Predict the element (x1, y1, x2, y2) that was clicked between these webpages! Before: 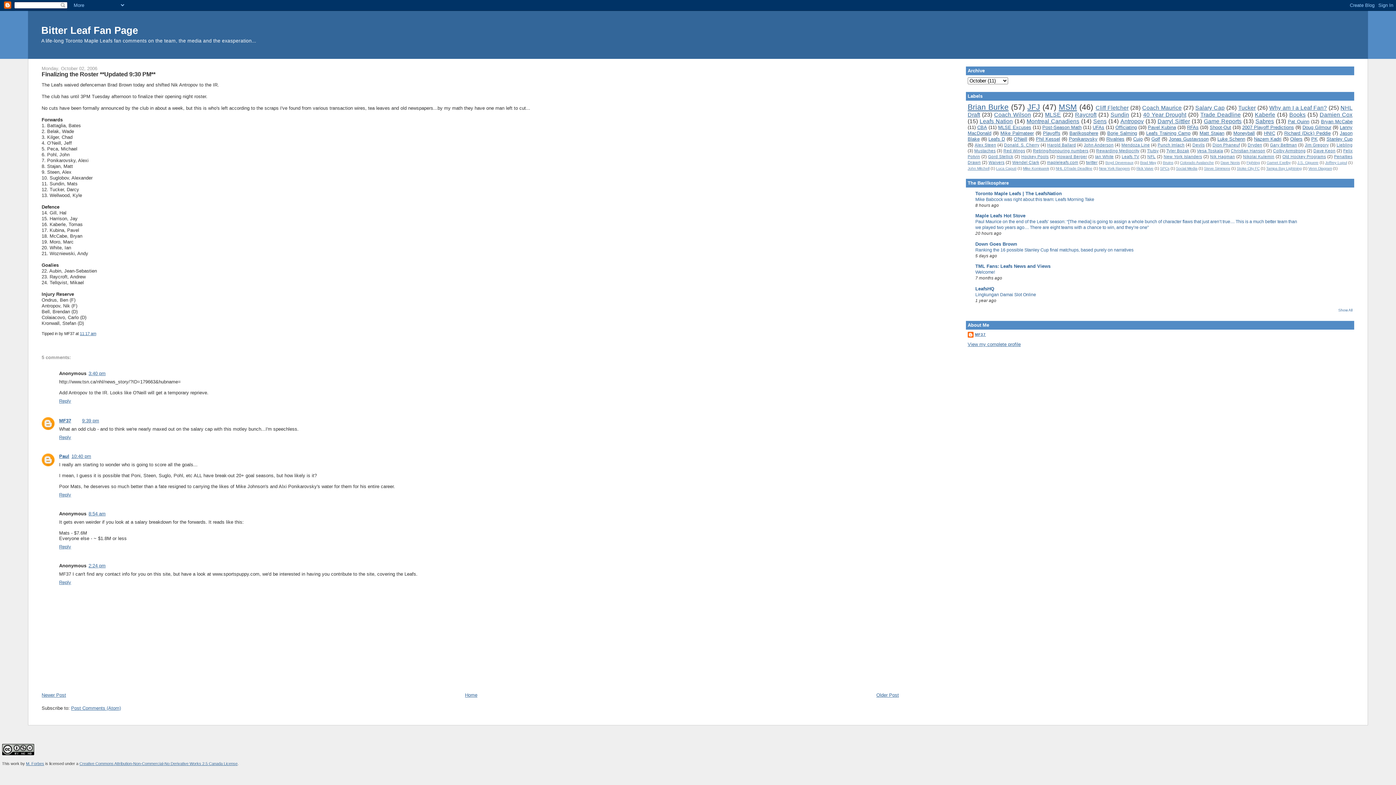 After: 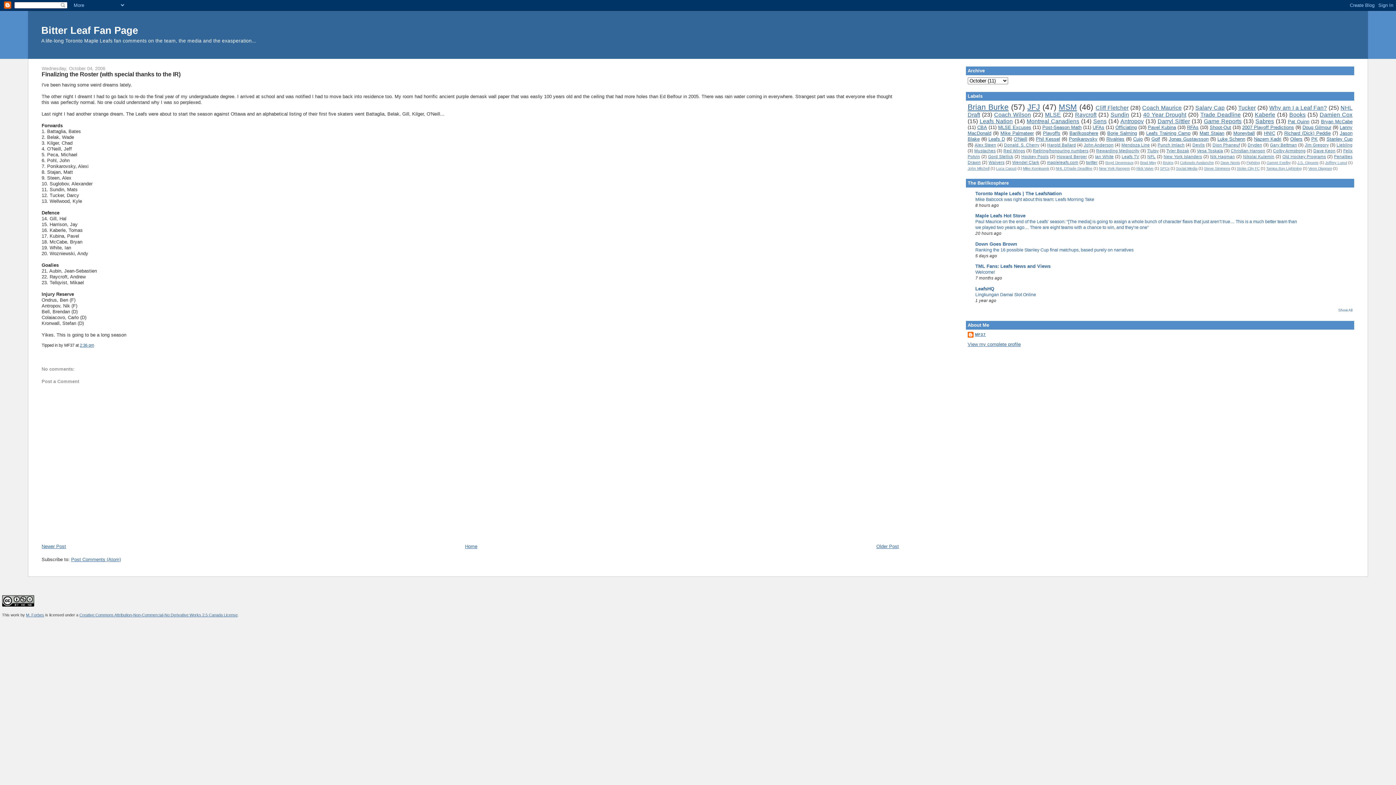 Action: label: Newer Post bbox: (41, 692, 66, 698)